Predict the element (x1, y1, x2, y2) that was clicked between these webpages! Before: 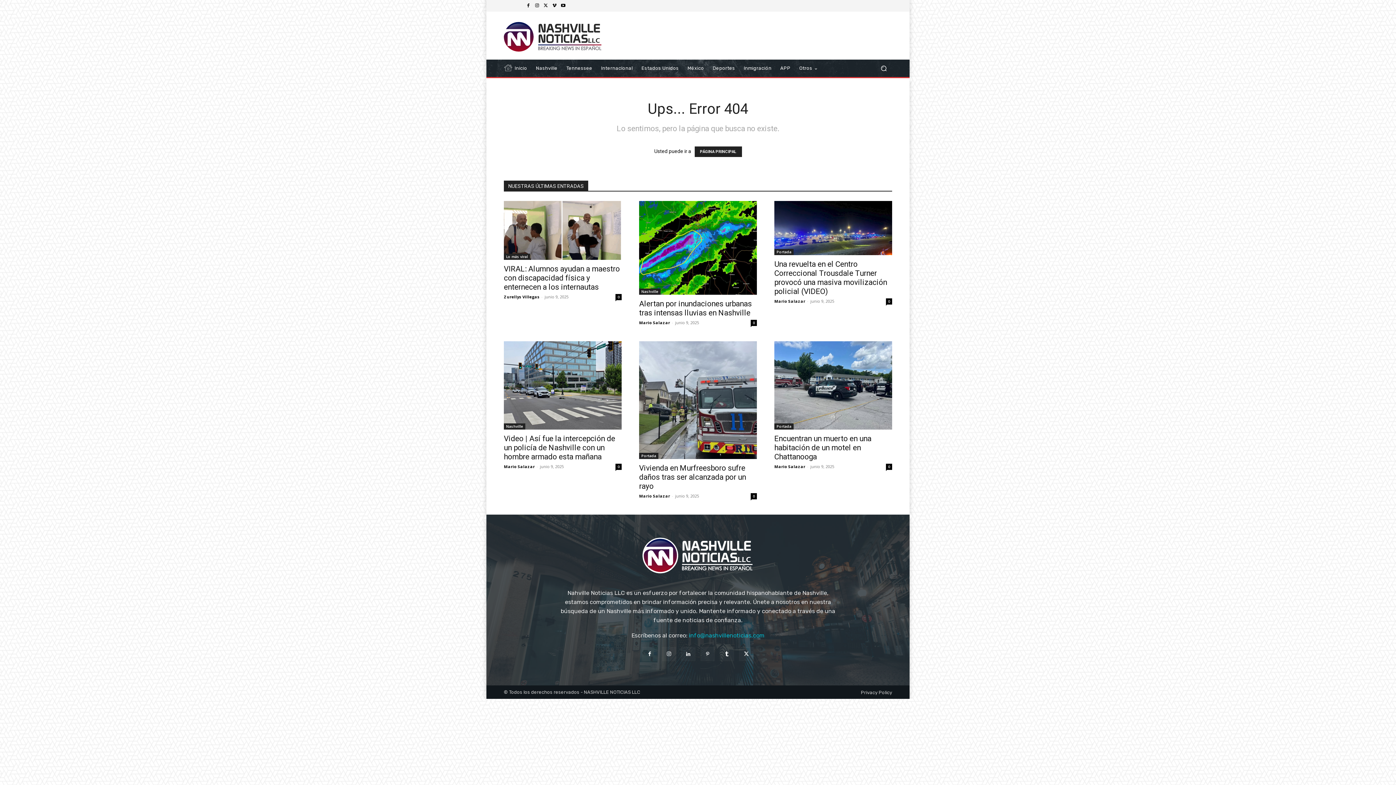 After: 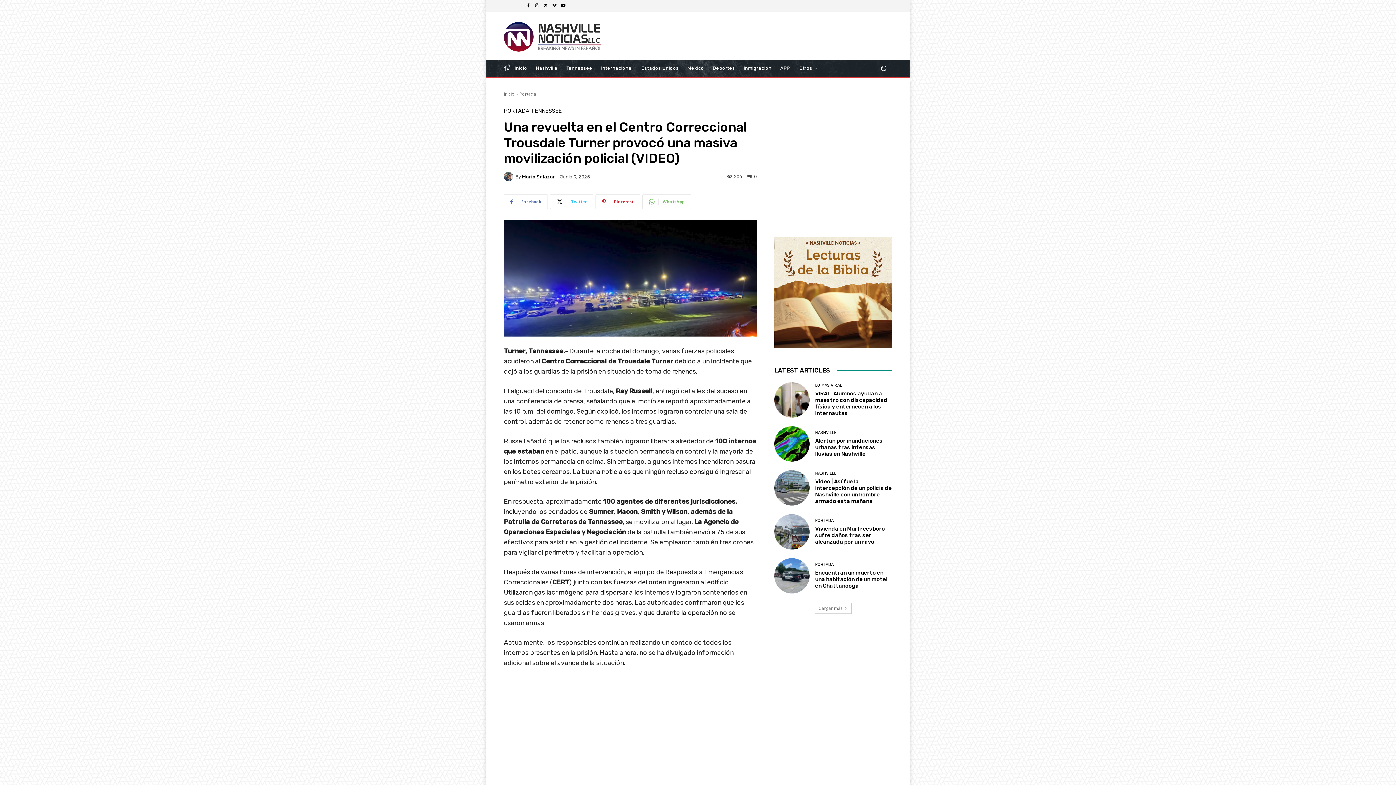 Action: label: 0 bbox: (886, 298, 892, 304)